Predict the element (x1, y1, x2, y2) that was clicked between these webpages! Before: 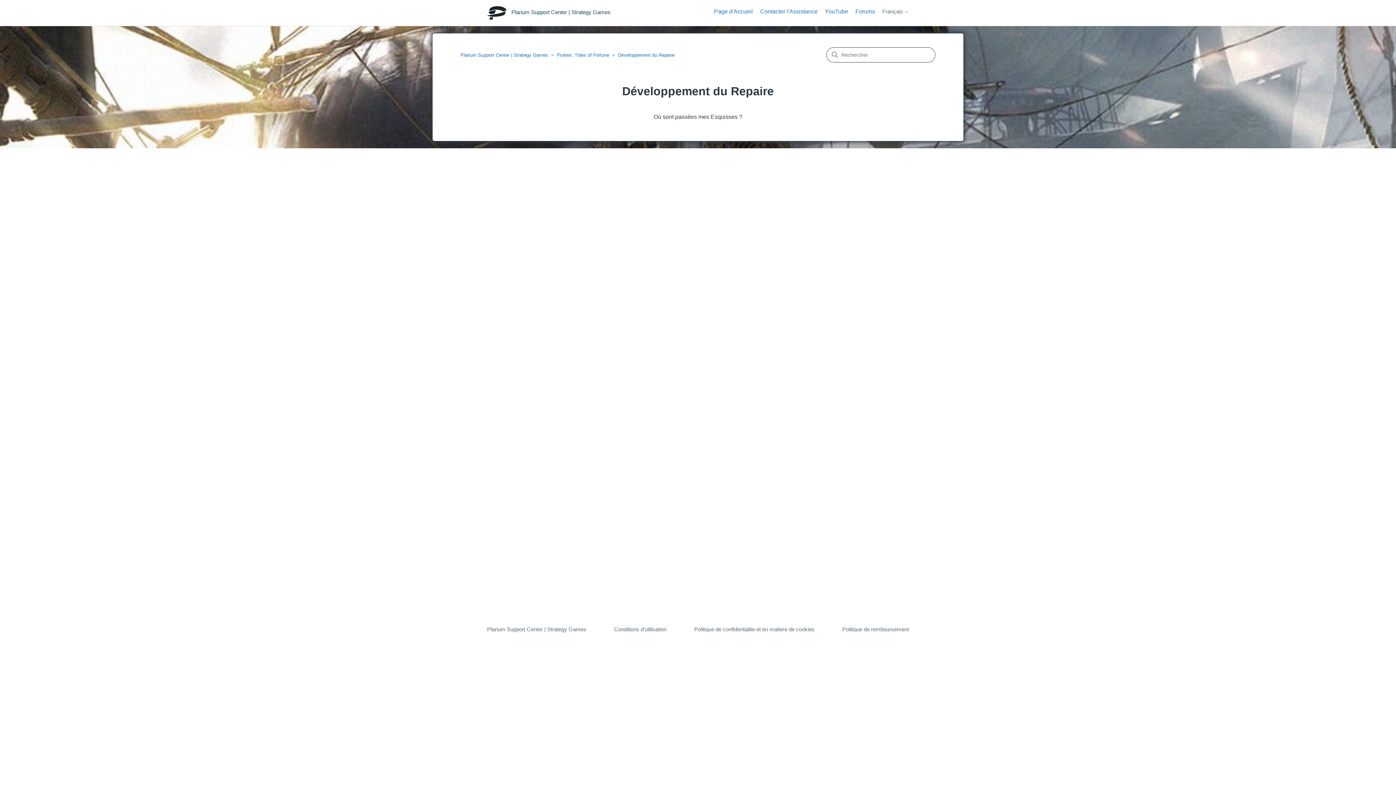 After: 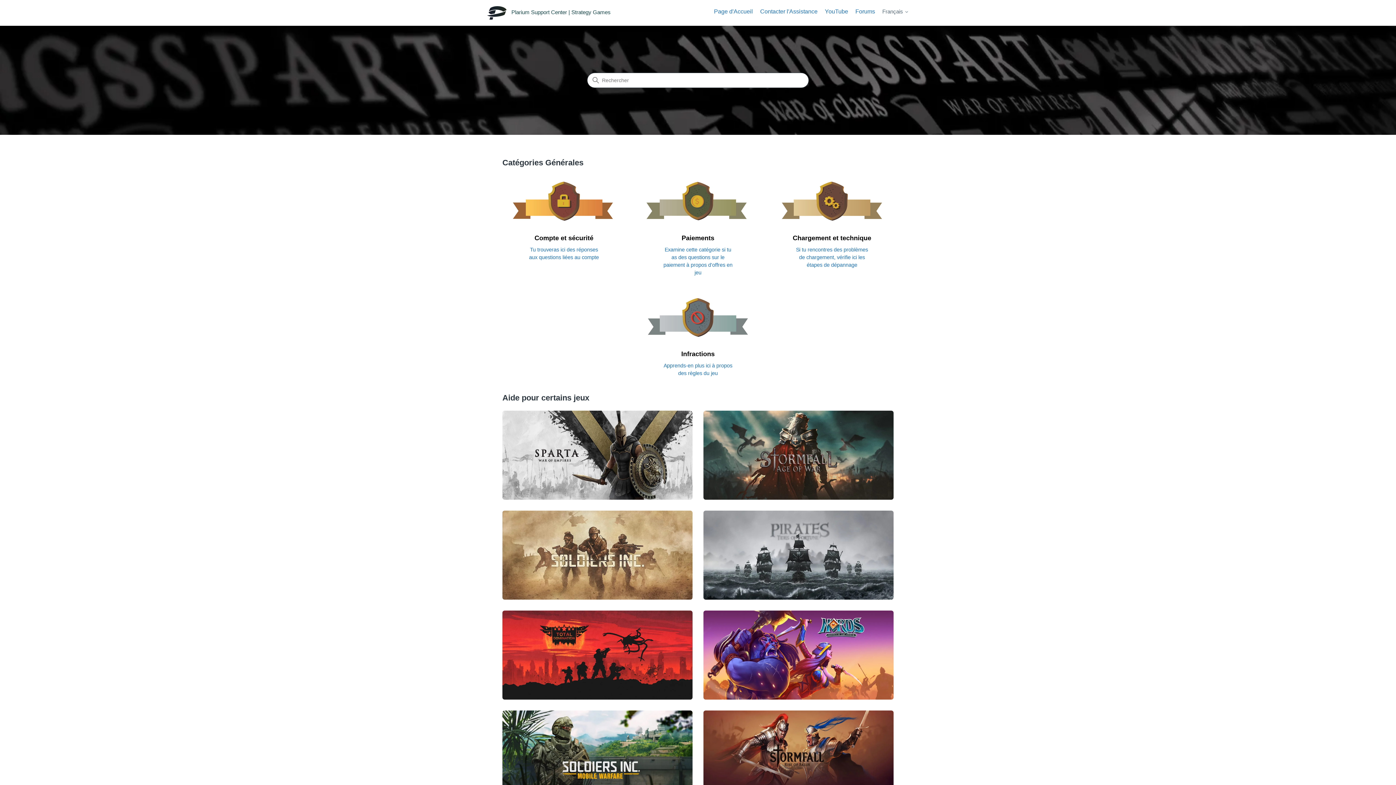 Action: label:  Plarium Support Center | Strategy Games bbox: (487, 6, 614, 19)